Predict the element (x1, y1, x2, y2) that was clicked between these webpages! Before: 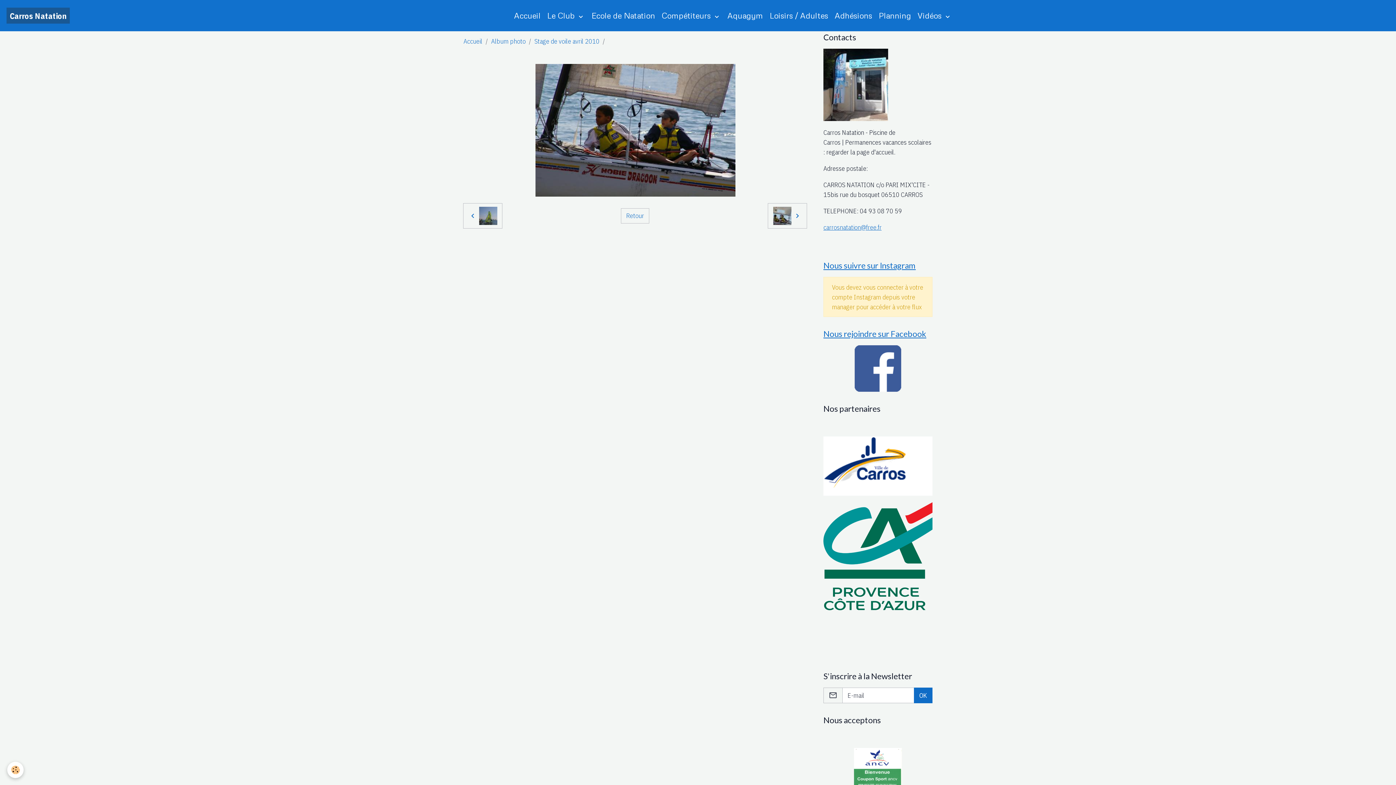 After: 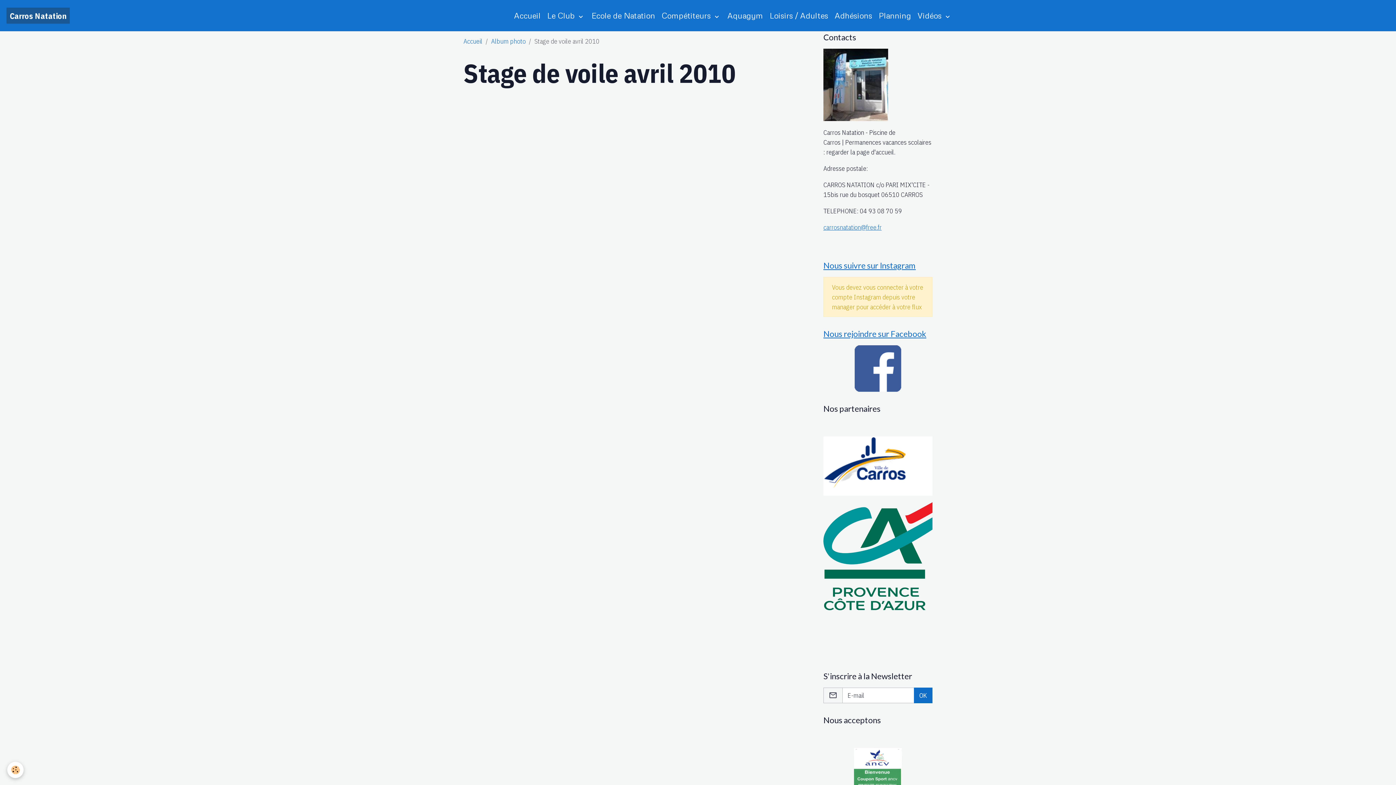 Action: bbox: (534, 36, 599, 45) label: Stage de voile avril 2010